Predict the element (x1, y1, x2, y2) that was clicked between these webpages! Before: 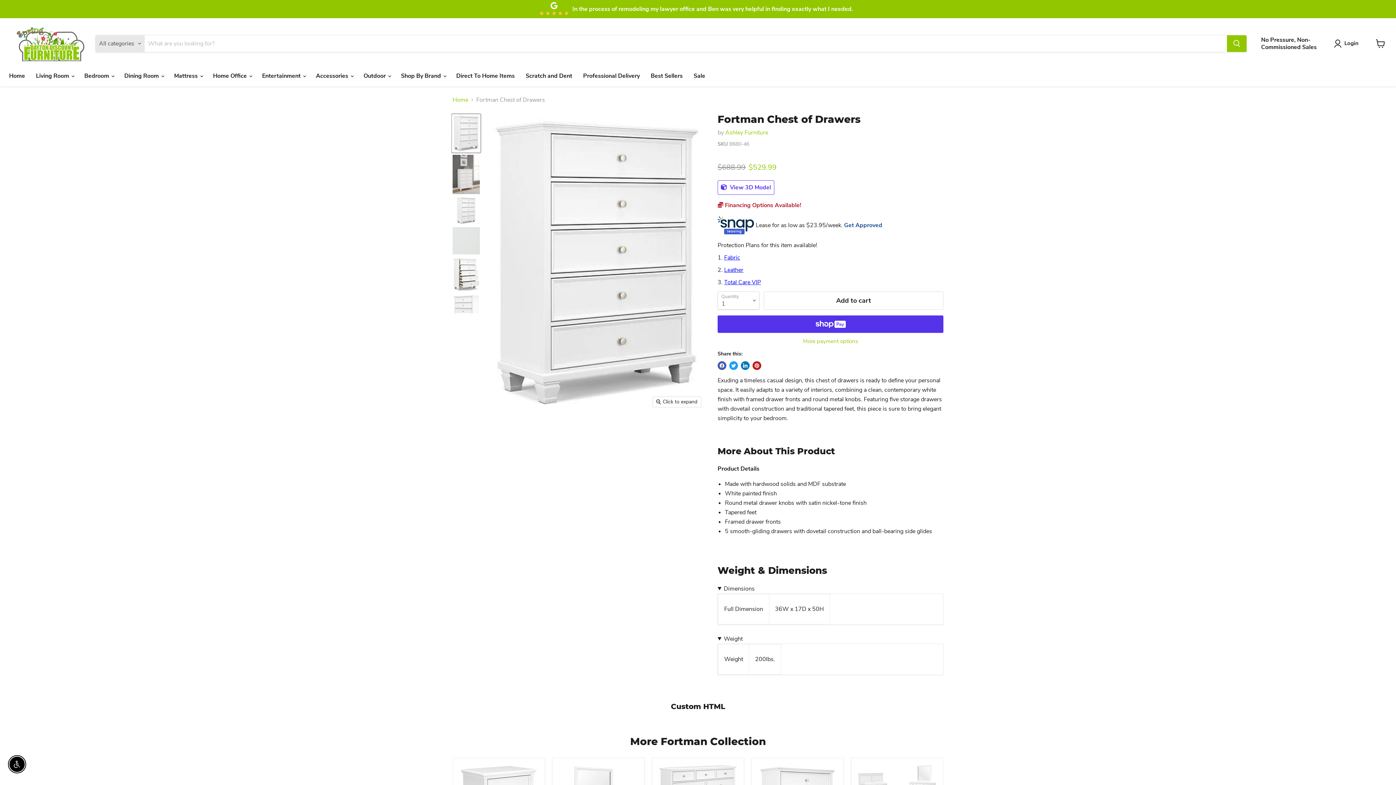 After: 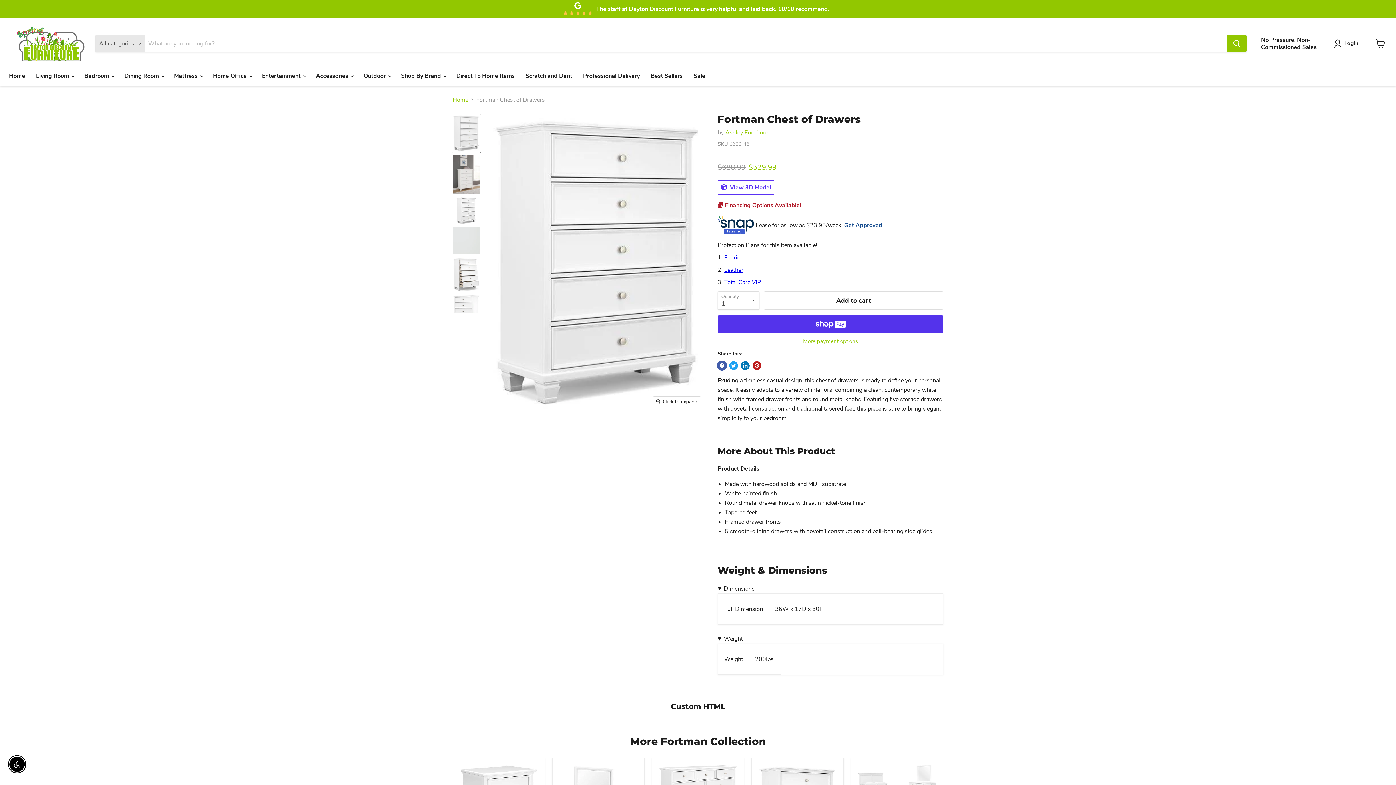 Action: bbox: (717, 361, 726, 370) label: Share on Facebook